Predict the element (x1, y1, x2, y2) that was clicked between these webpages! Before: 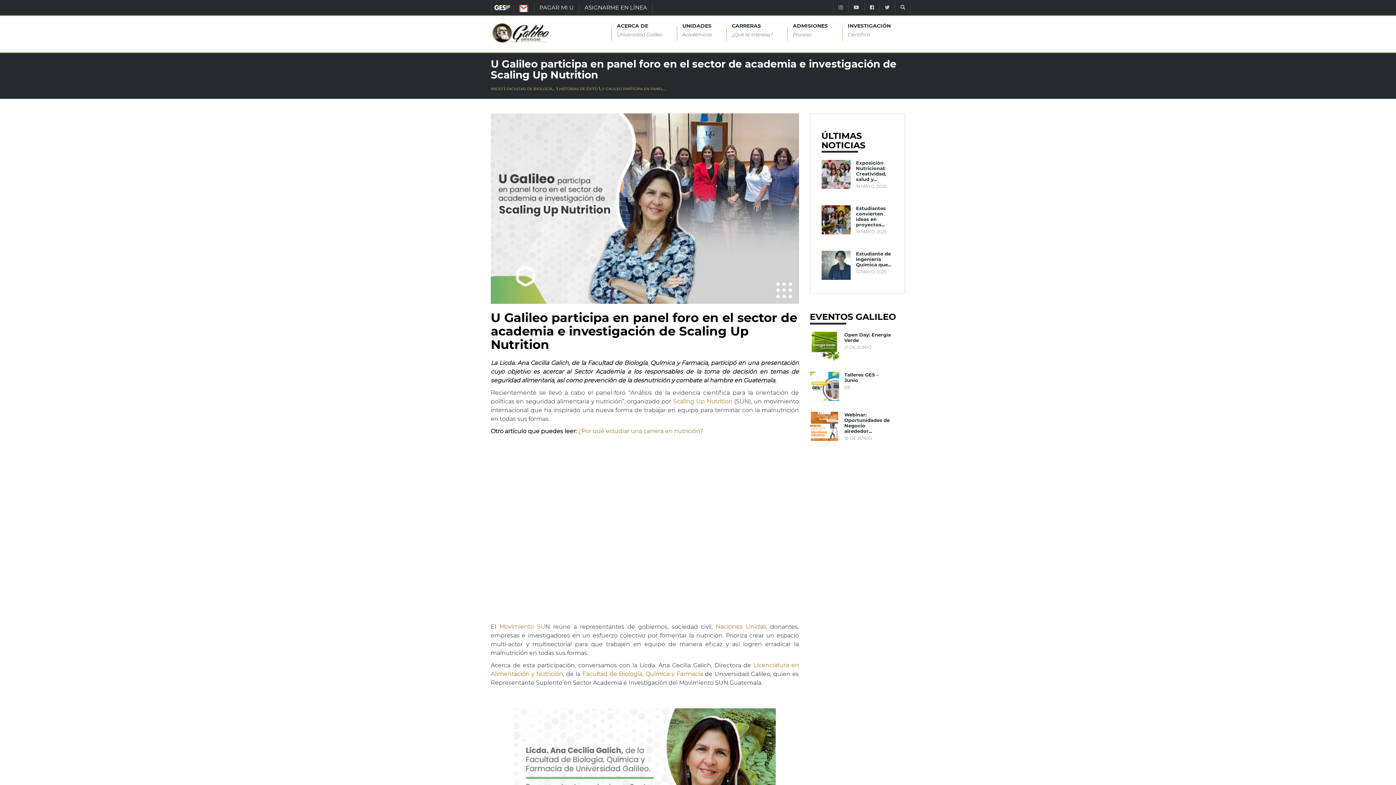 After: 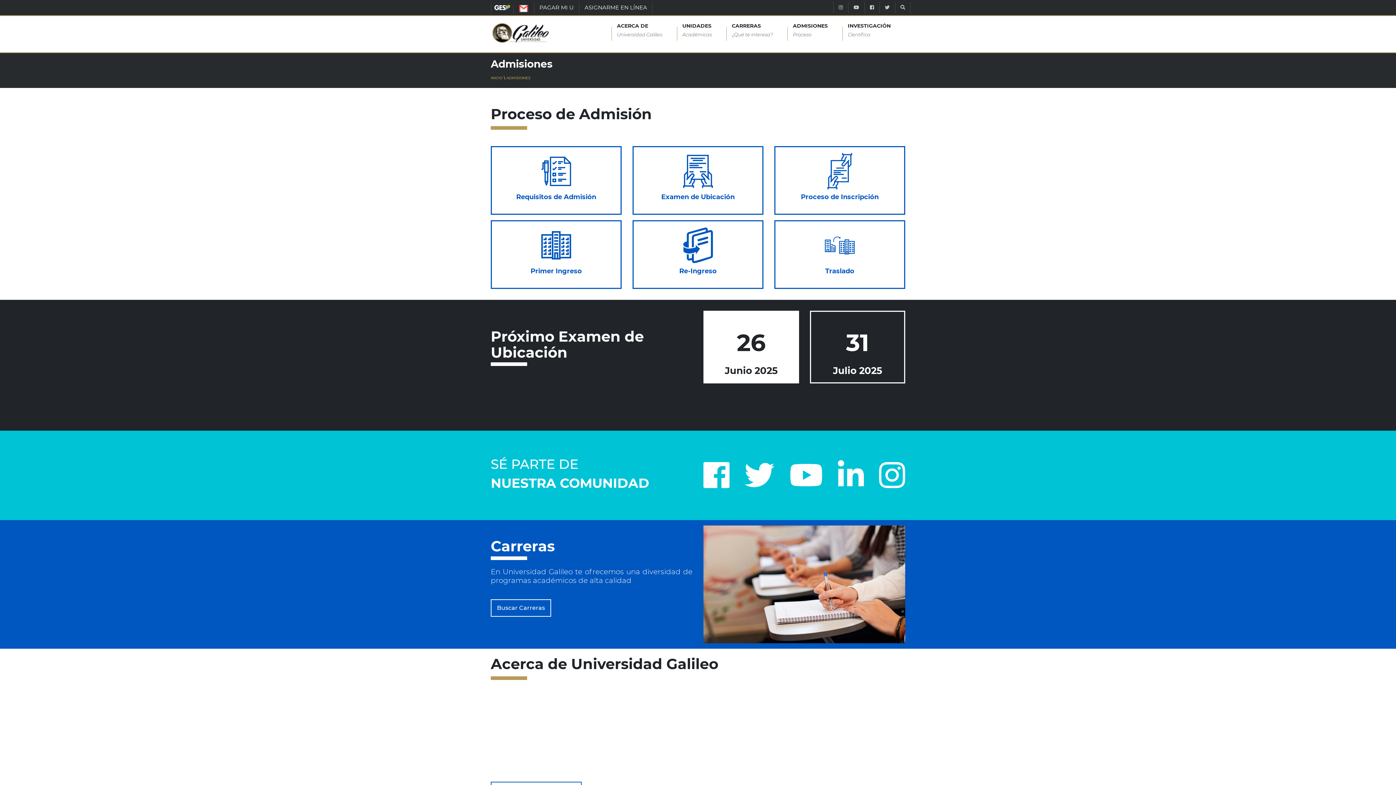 Action: bbox: (787, 16, 842, 38) label: ADMISIONES
Proceso